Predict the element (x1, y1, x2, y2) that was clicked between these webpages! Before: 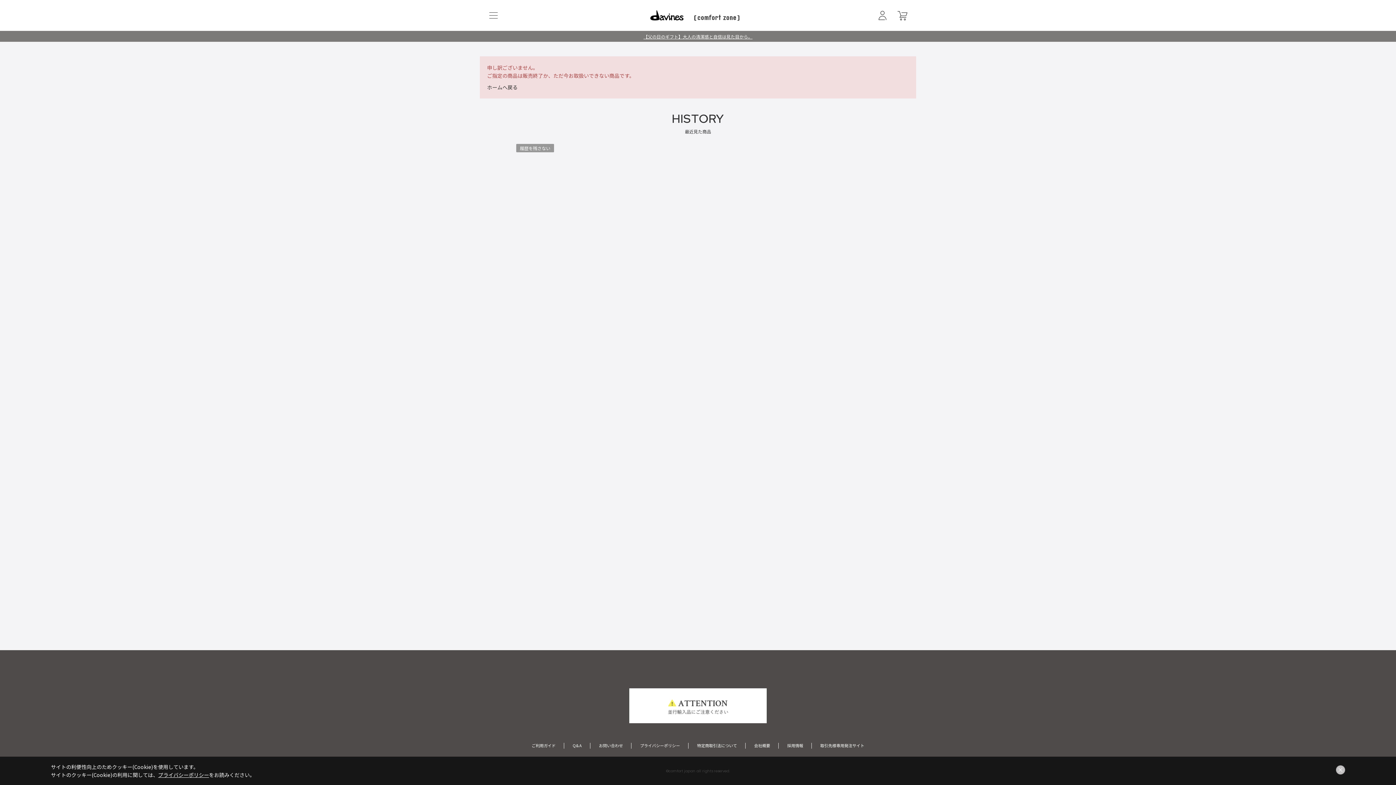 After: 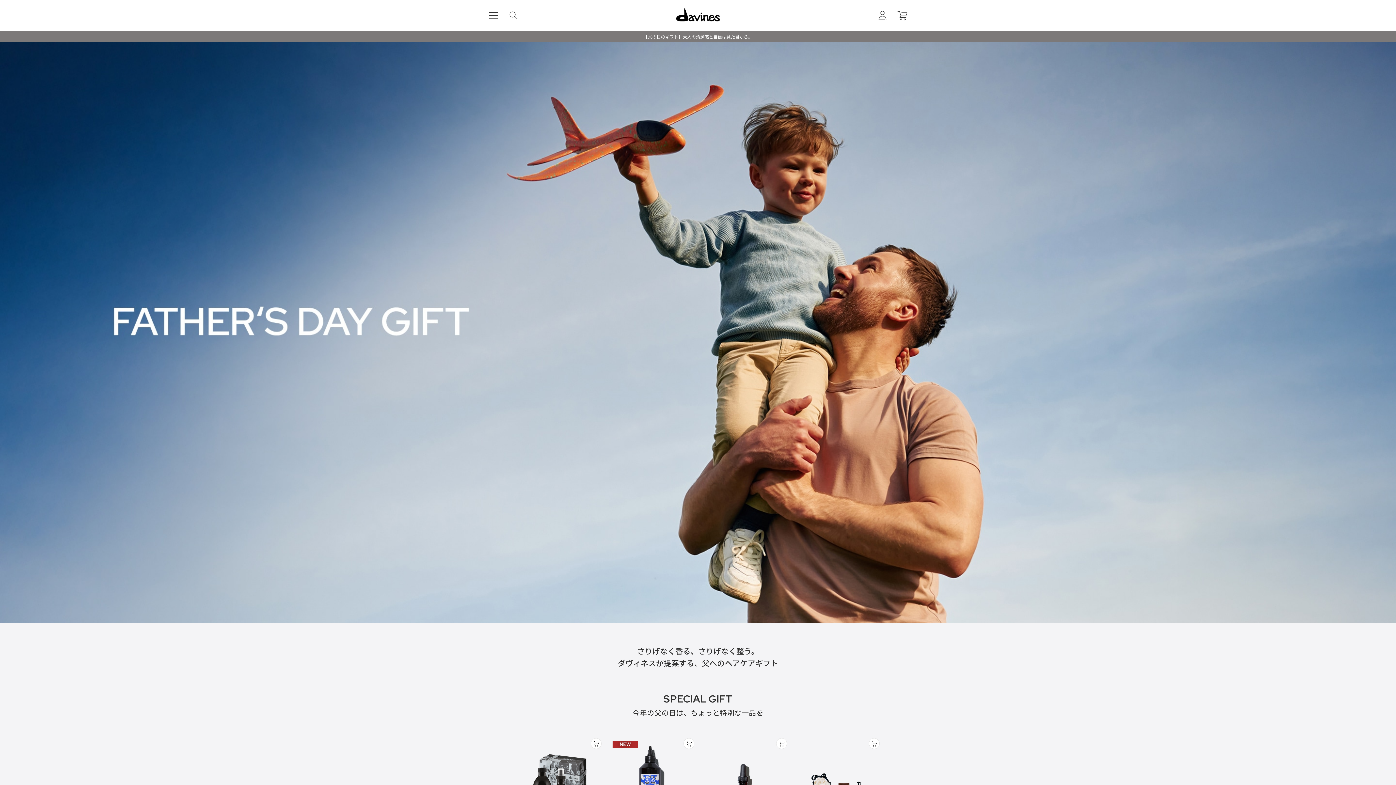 Action: label: 【父の日のギフト】大人の清潔感と自信は見た目から。 bbox: (643, 33, 752, 39)